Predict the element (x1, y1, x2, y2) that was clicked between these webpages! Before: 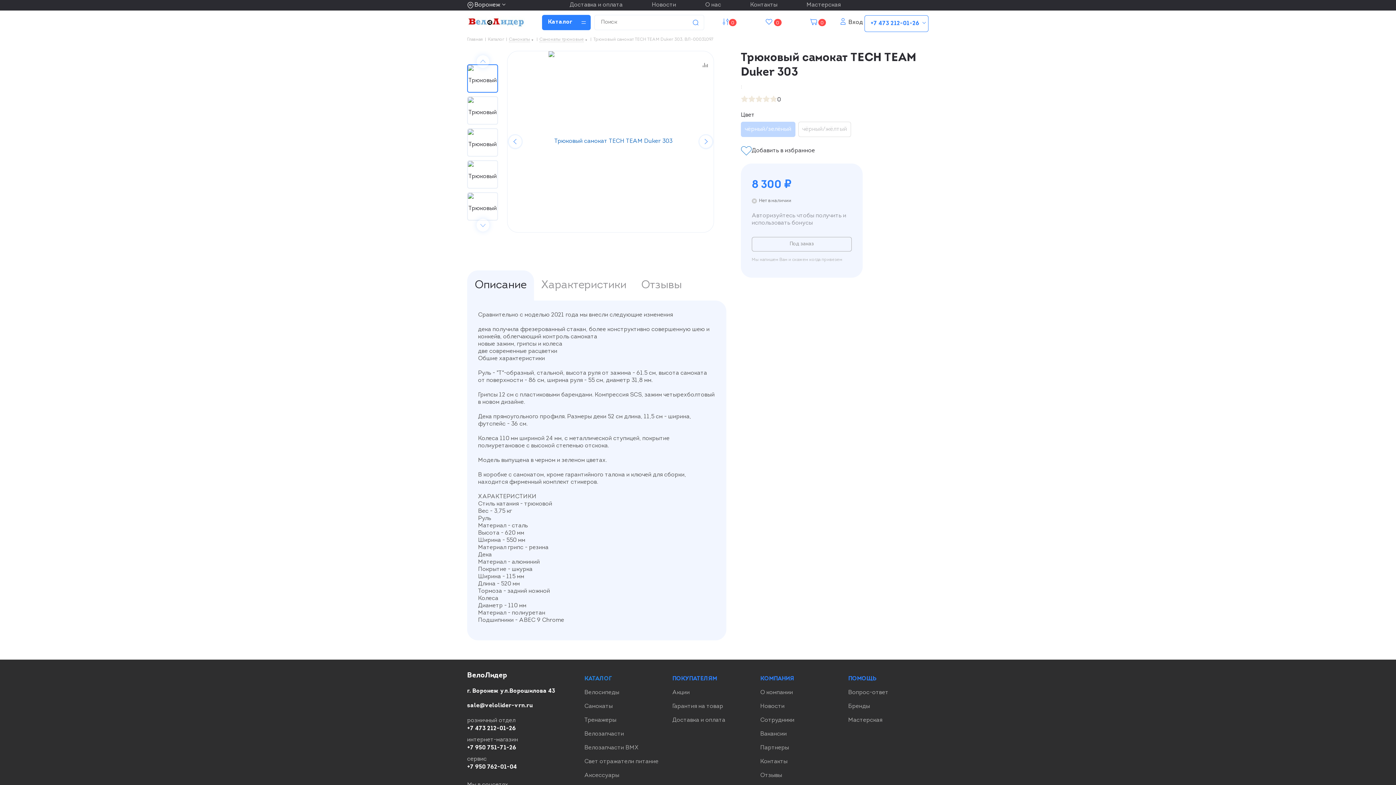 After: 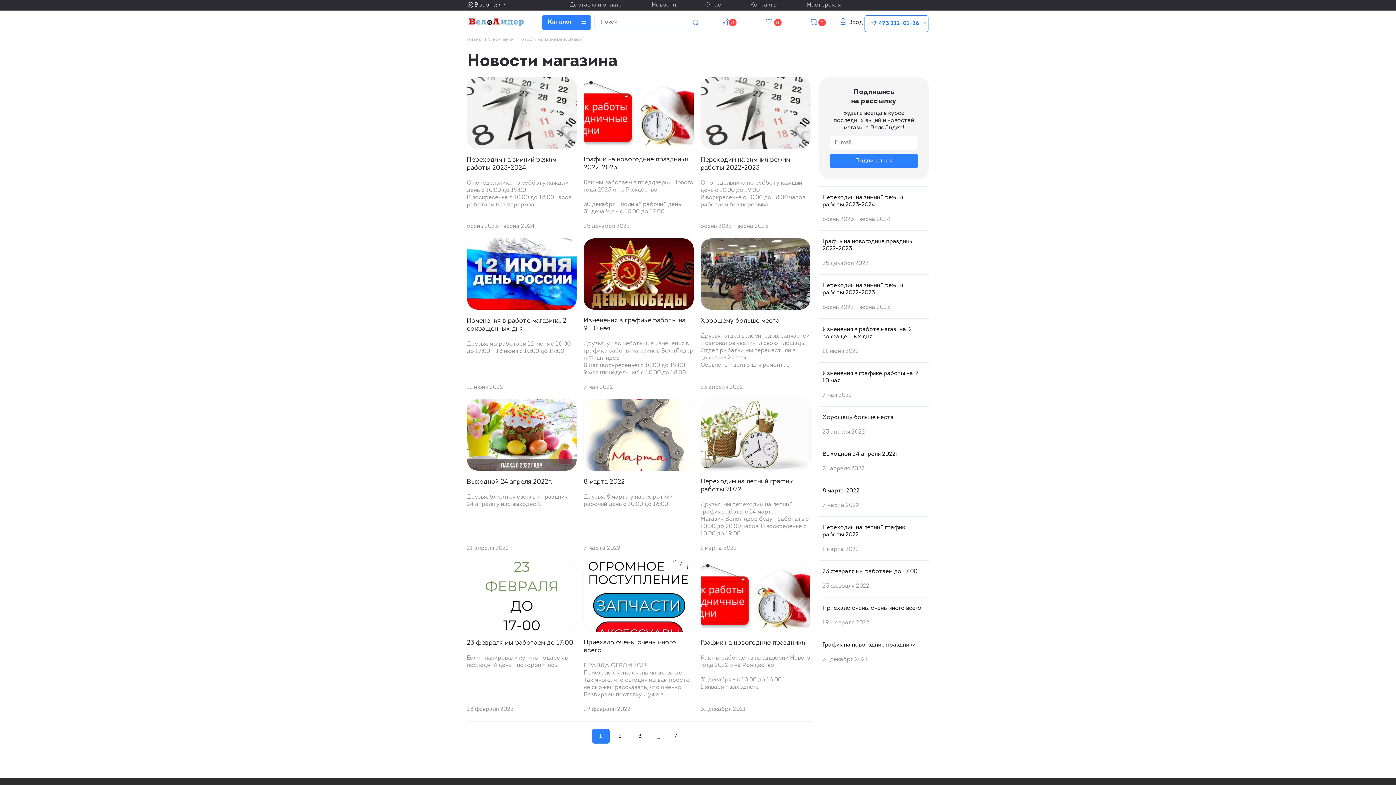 Action: bbox: (651, 1, 676, 8) label: Новости